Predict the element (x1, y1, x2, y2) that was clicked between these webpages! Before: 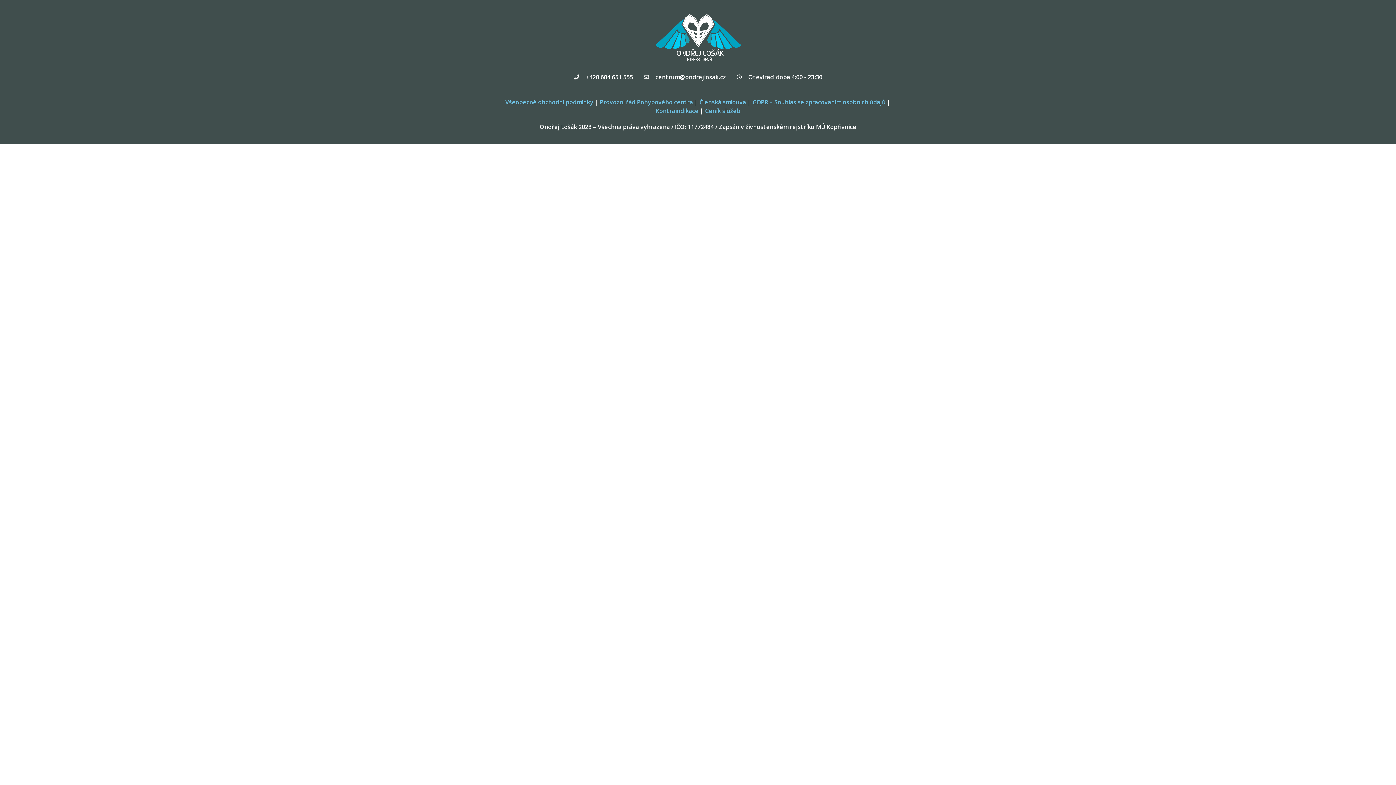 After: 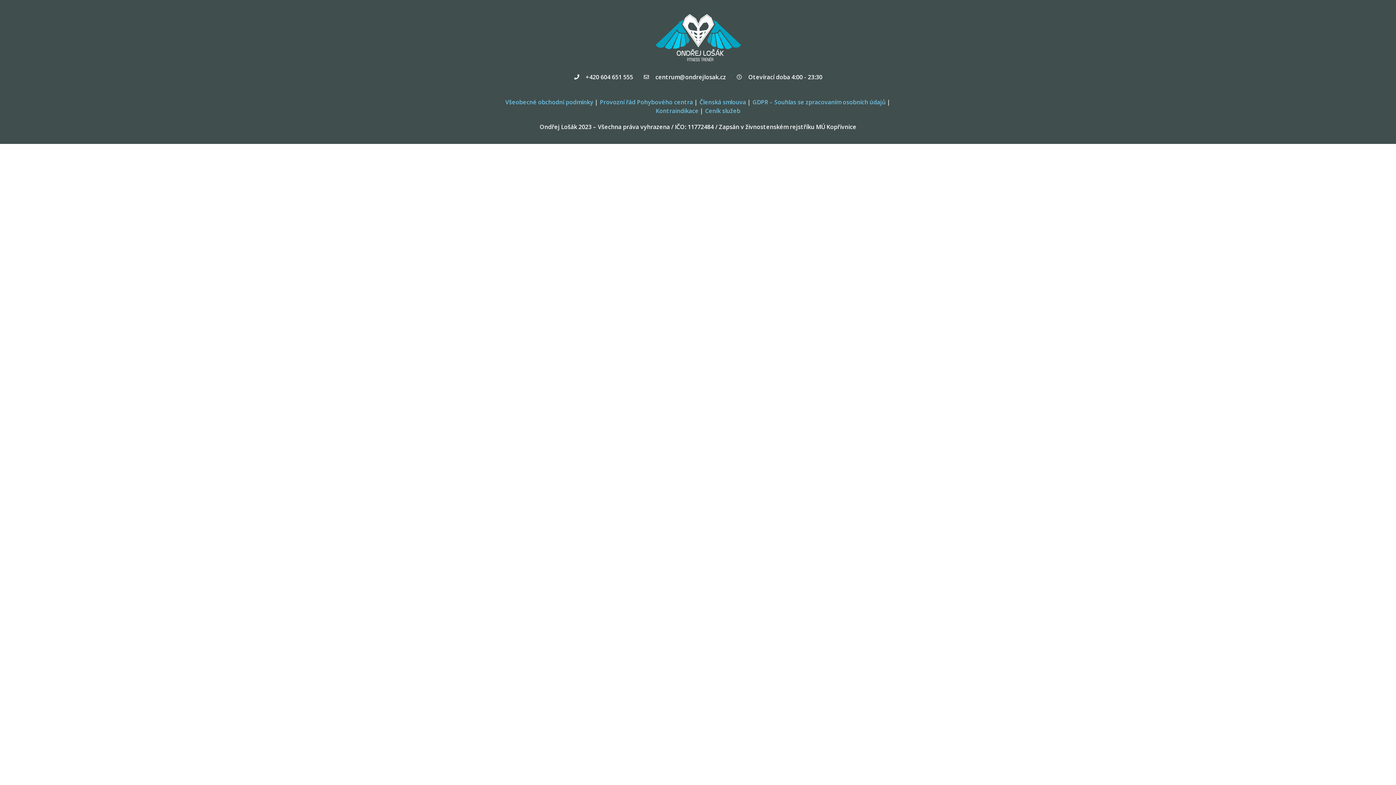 Action: label: Členská smlouva  bbox: (699, 98, 747, 106)